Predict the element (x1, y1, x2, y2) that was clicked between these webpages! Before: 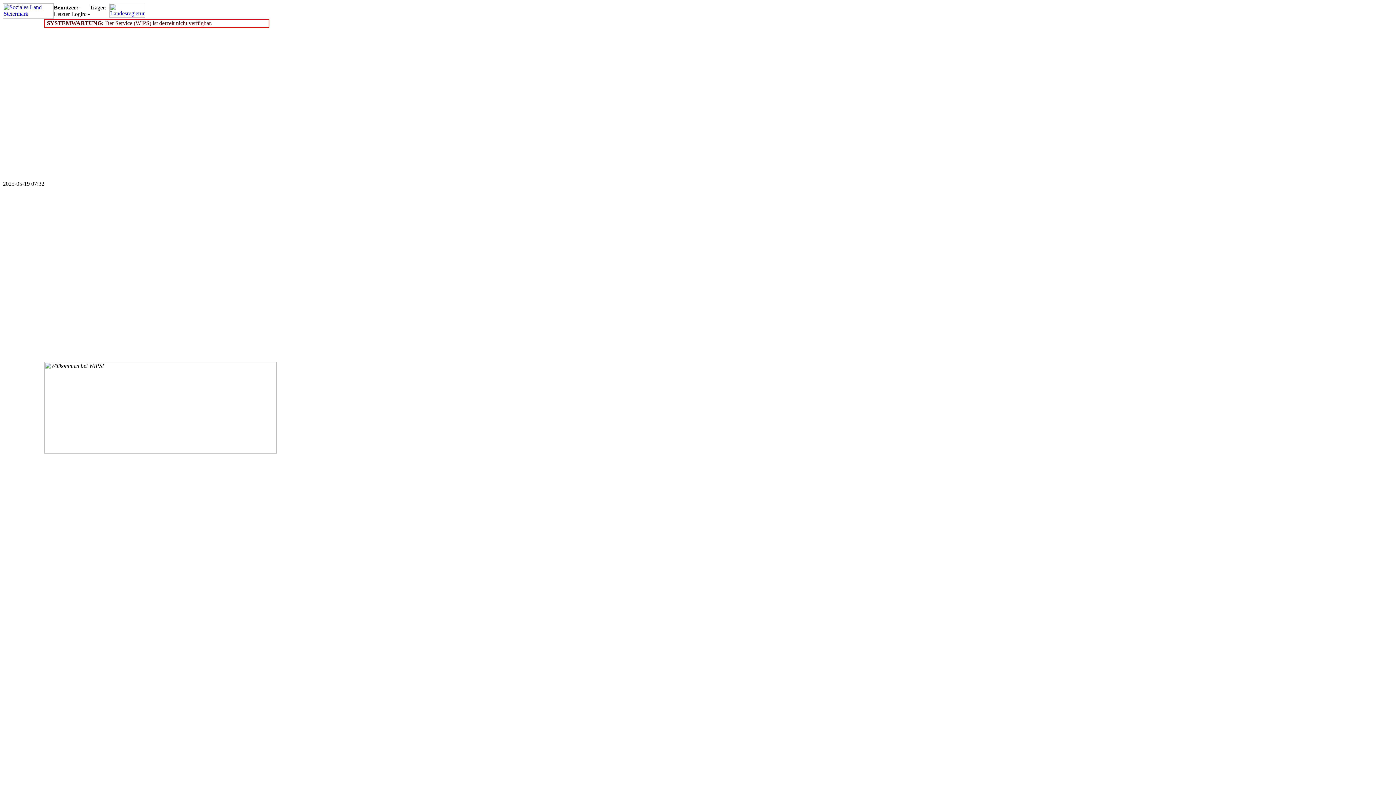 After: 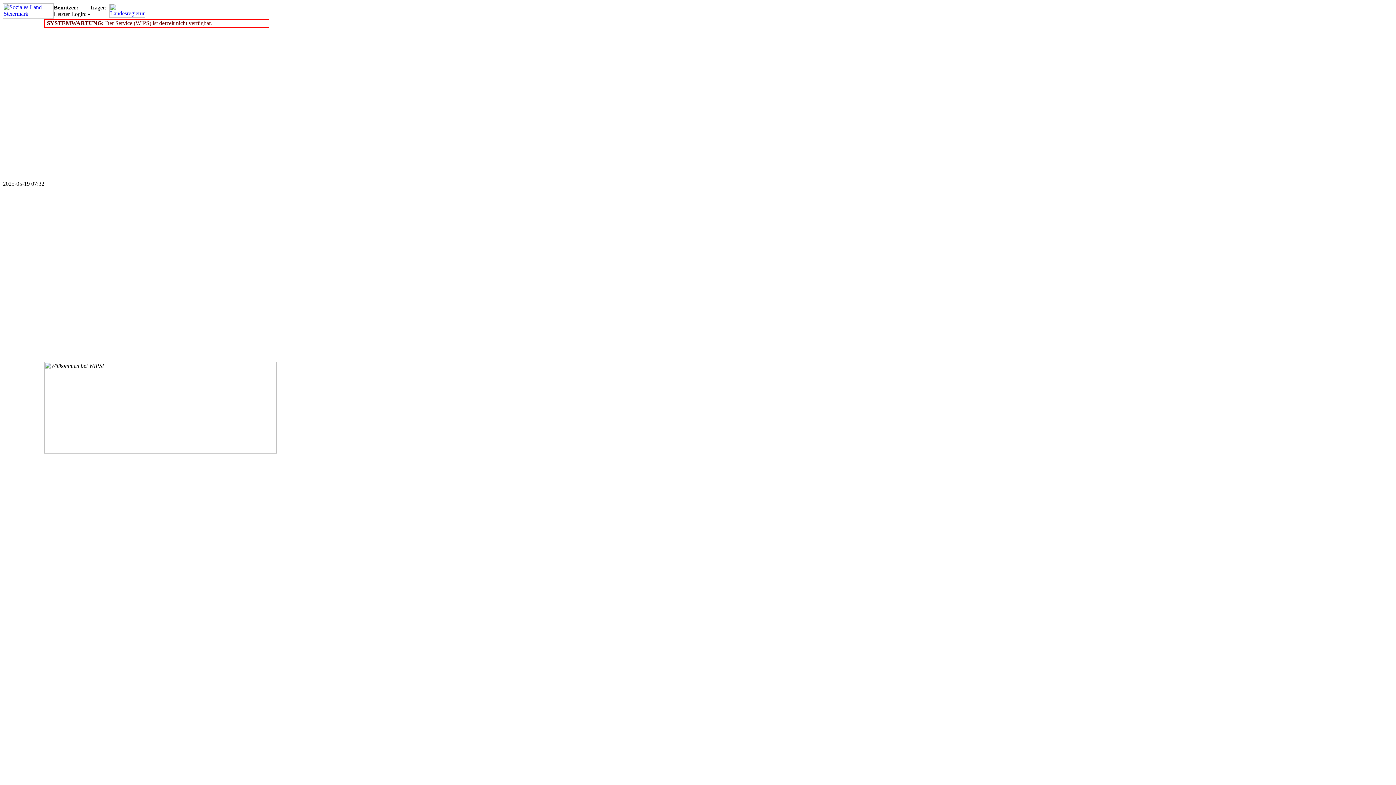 Action: bbox: (2, 13, 53, 19)